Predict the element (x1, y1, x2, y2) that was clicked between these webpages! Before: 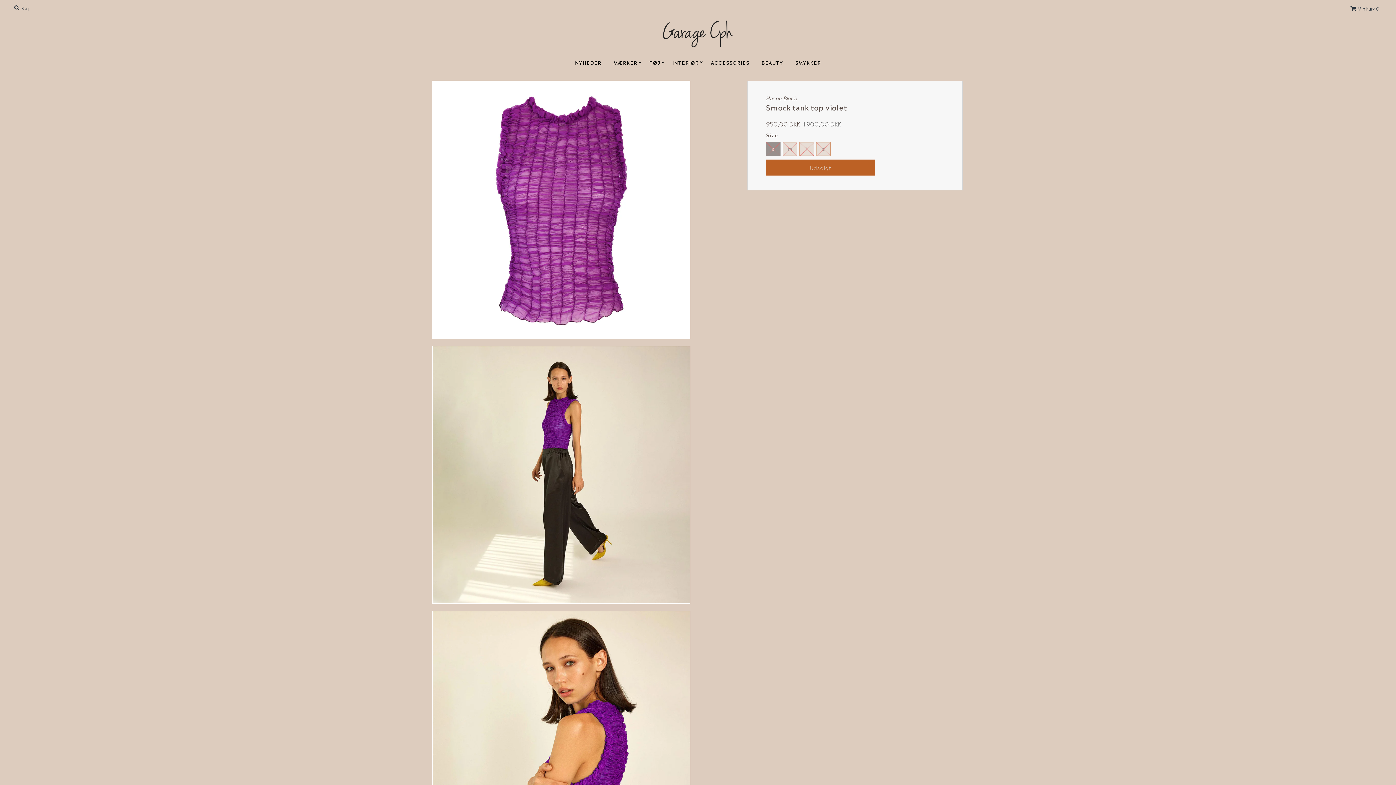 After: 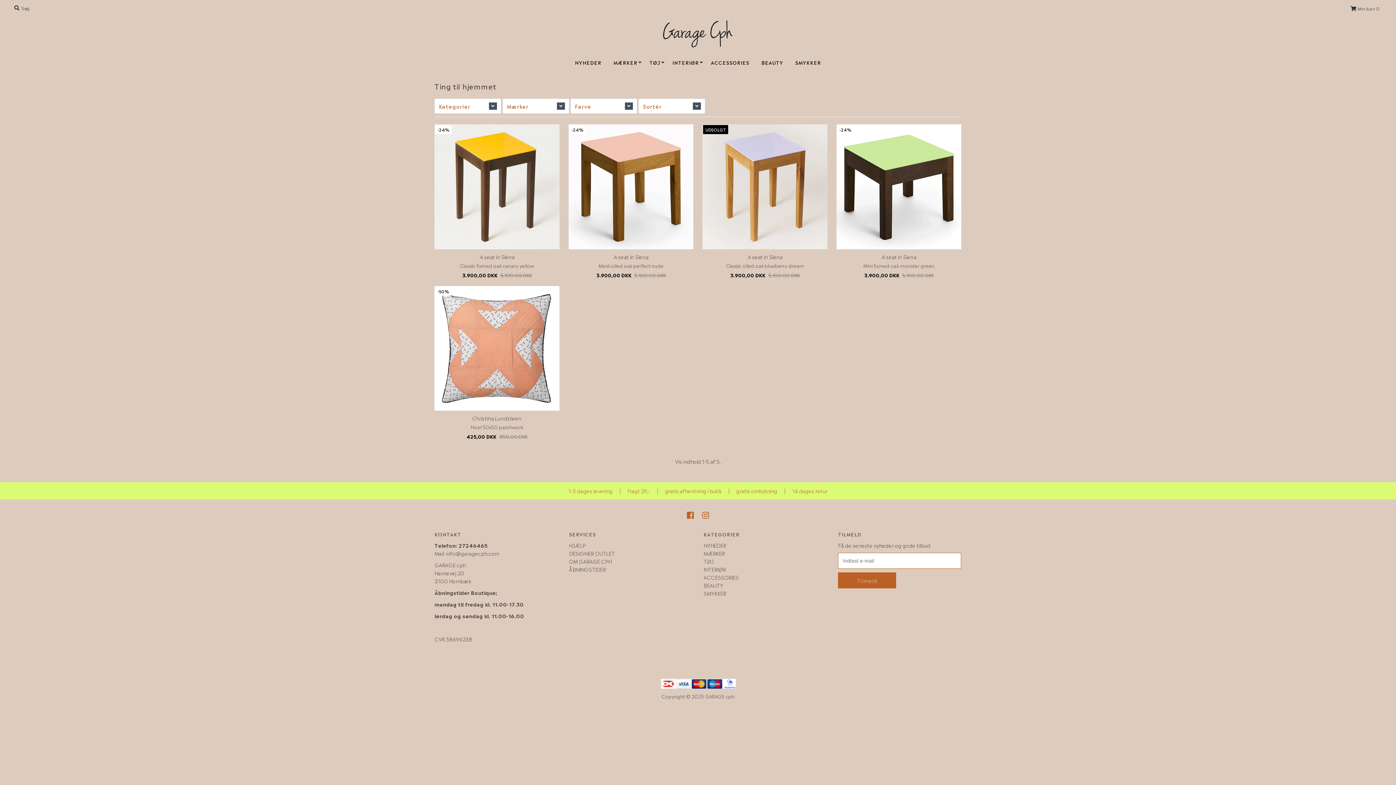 Action: label: INTERIØR bbox: (667, 55, 704, 69)